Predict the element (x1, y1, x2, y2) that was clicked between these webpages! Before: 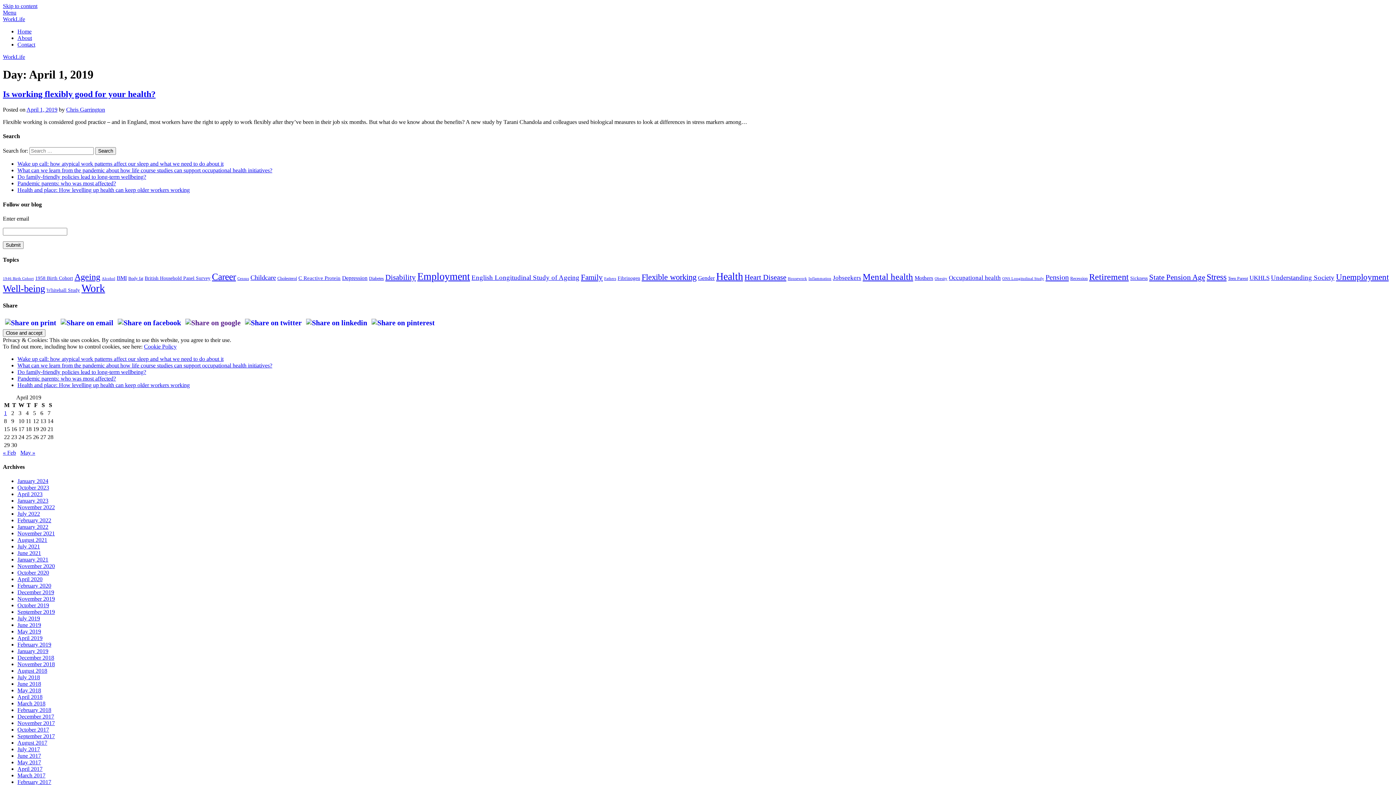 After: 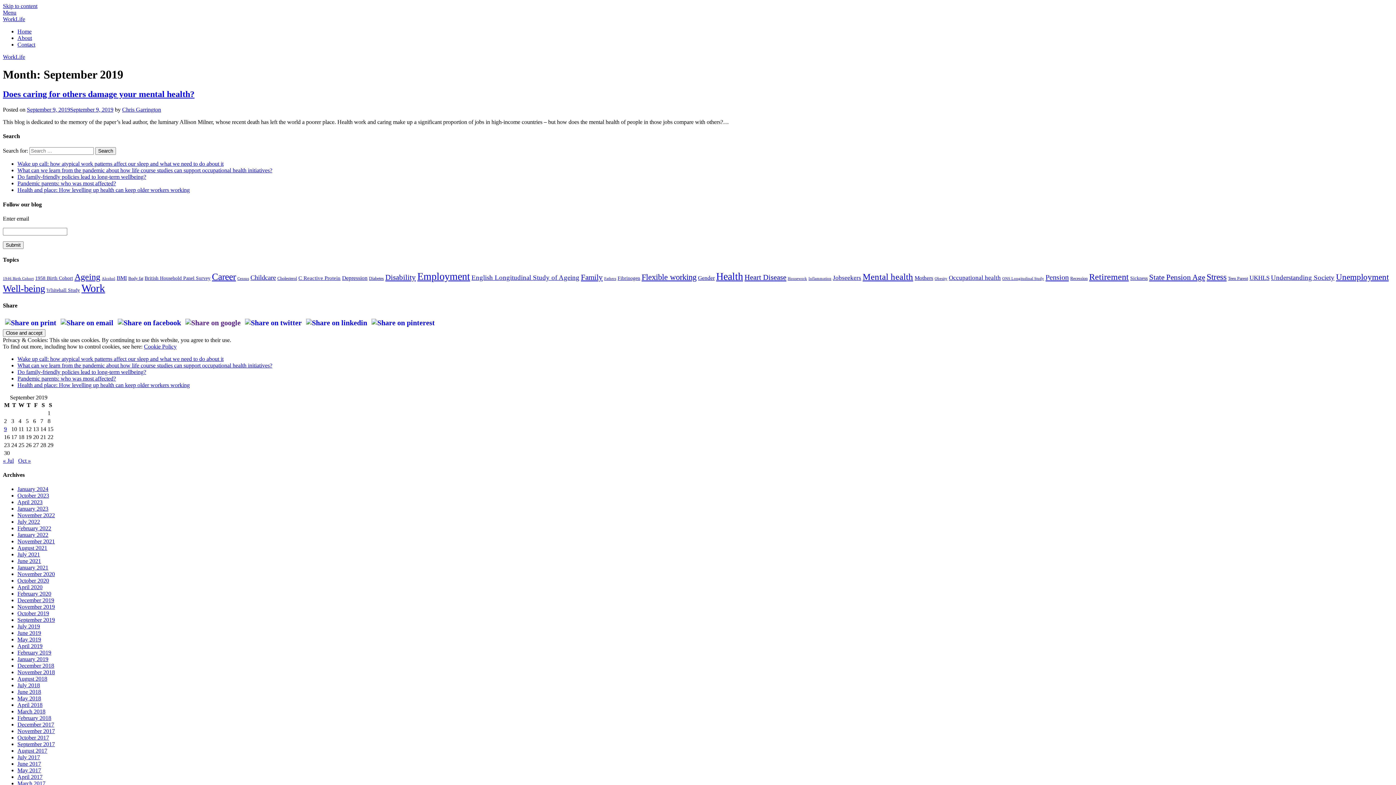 Action: bbox: (17, 609, 54, 615) label: September 2019